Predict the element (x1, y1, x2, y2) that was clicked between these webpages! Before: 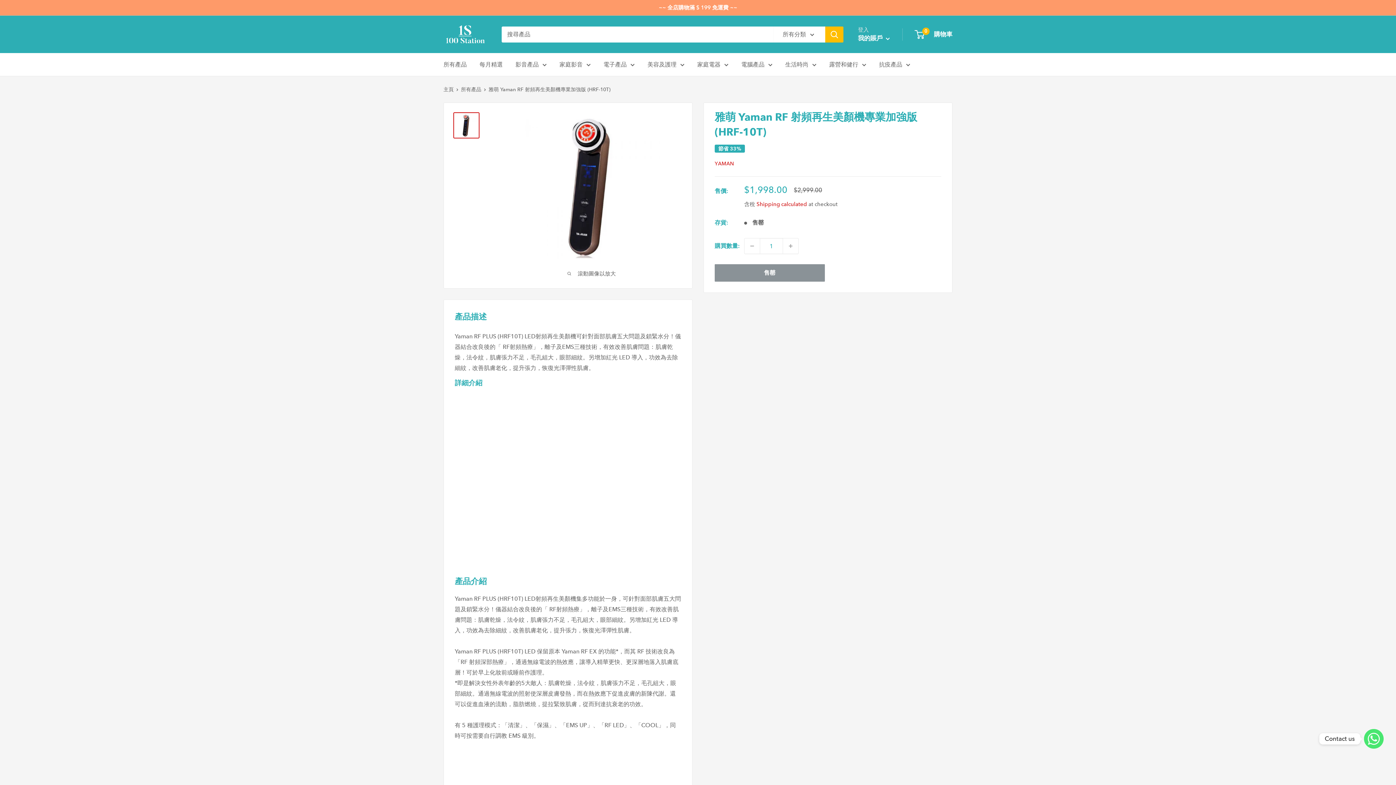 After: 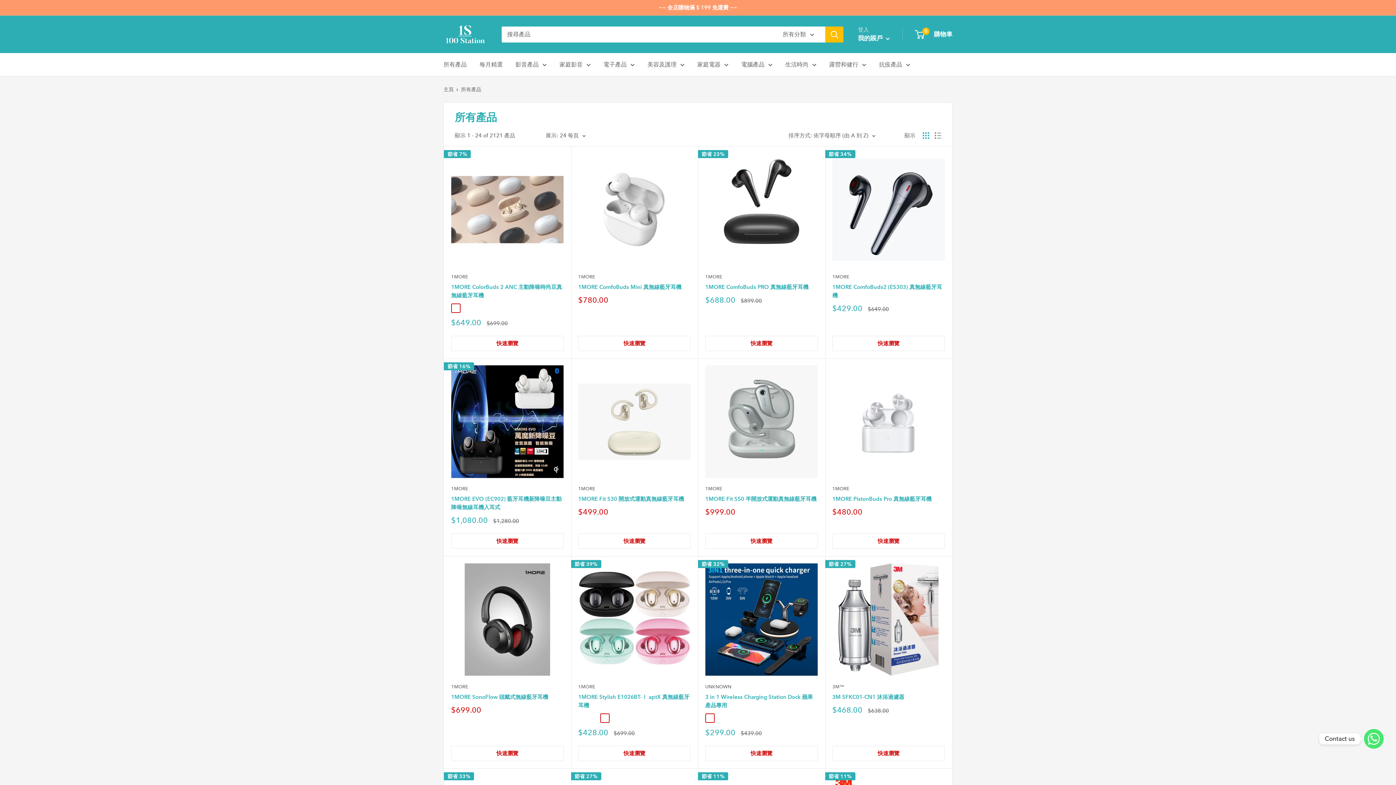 Action: label: 所有產品 bbox: (461, 86, 481, 92)